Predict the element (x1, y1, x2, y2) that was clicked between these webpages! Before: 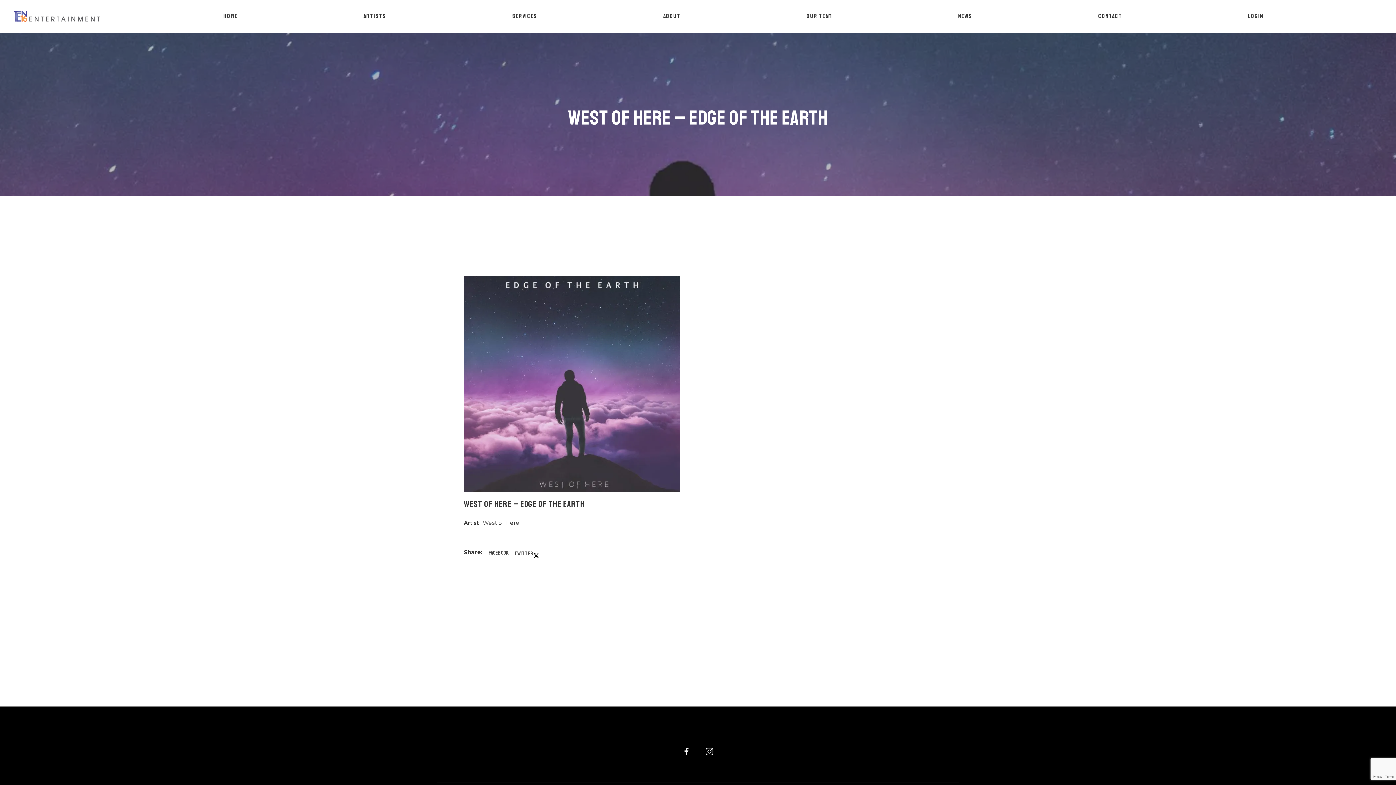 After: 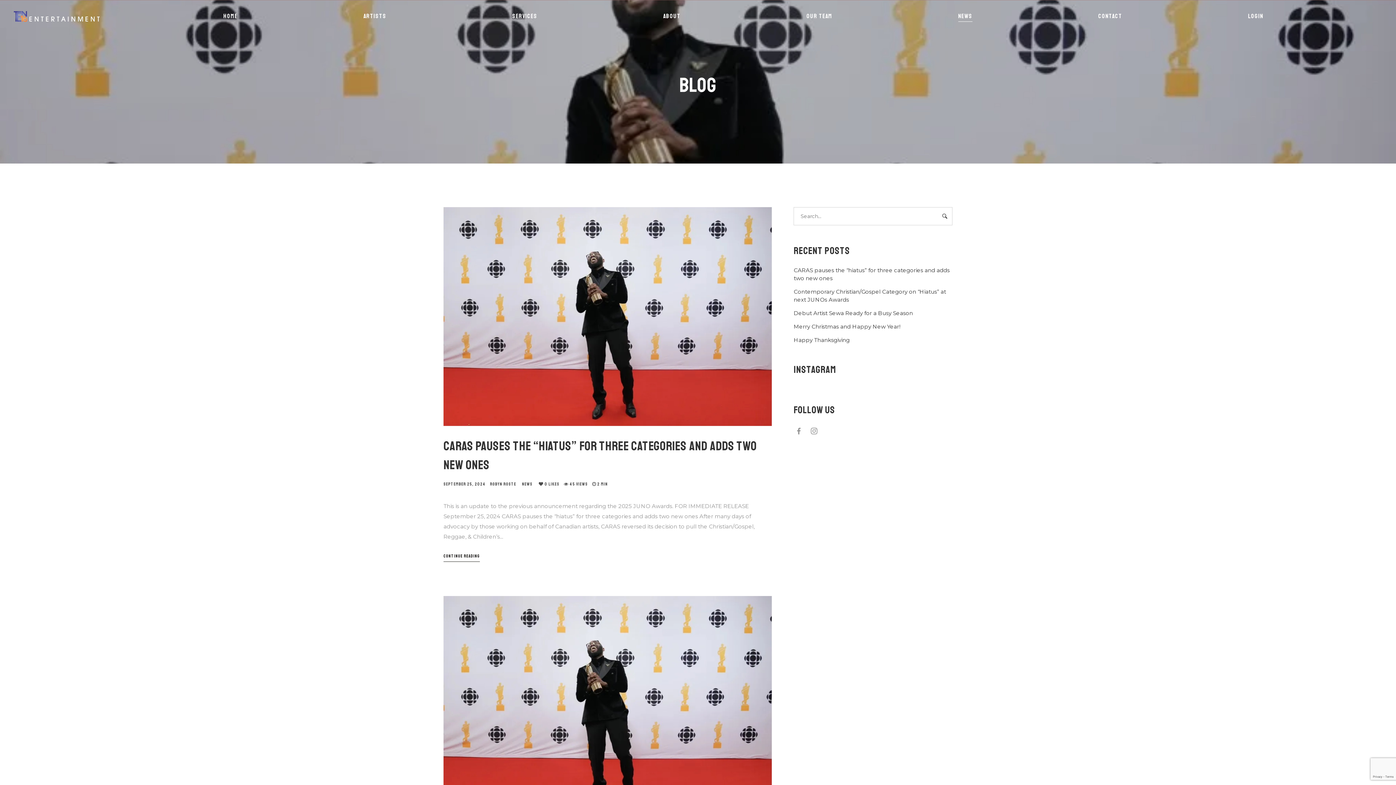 Action: label: NEWS bbox: (951, 0, 979, 32)